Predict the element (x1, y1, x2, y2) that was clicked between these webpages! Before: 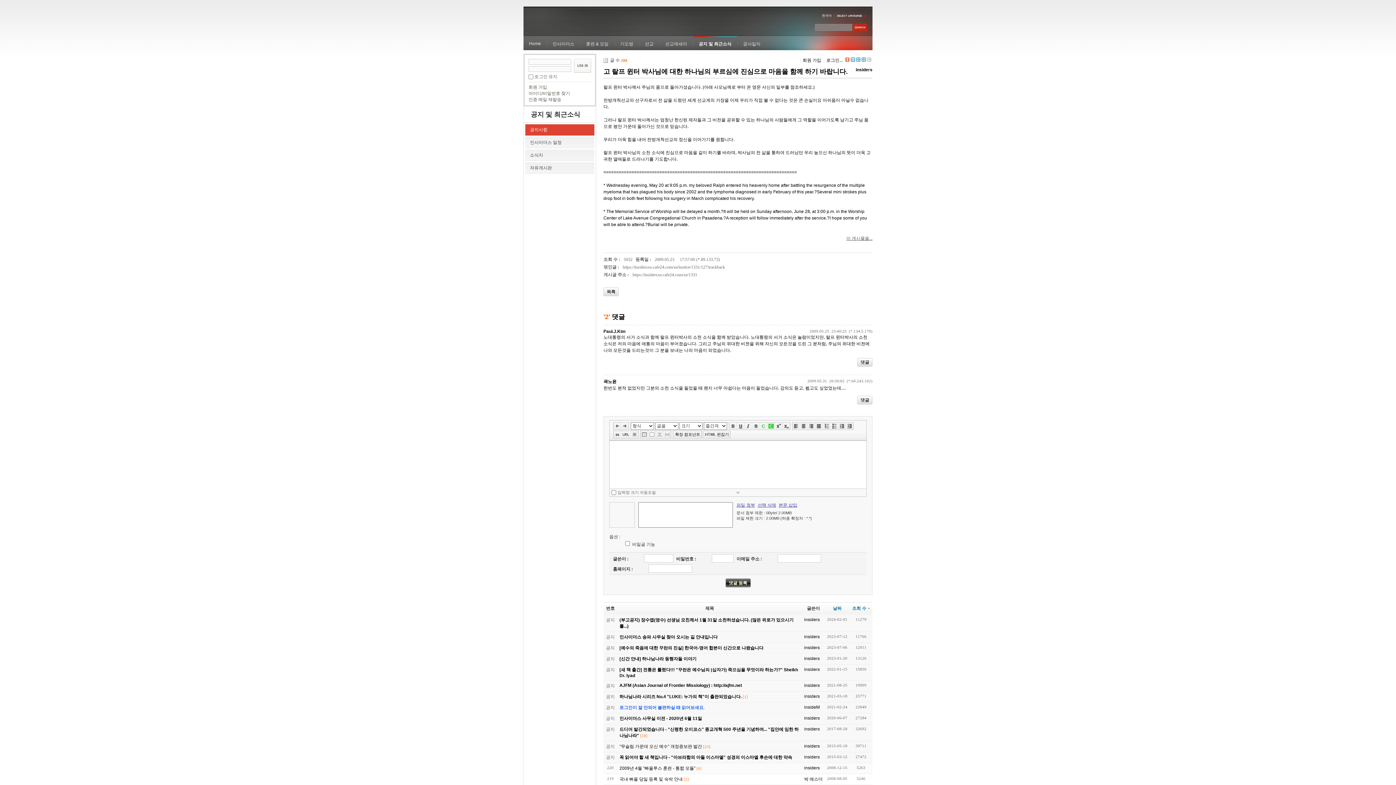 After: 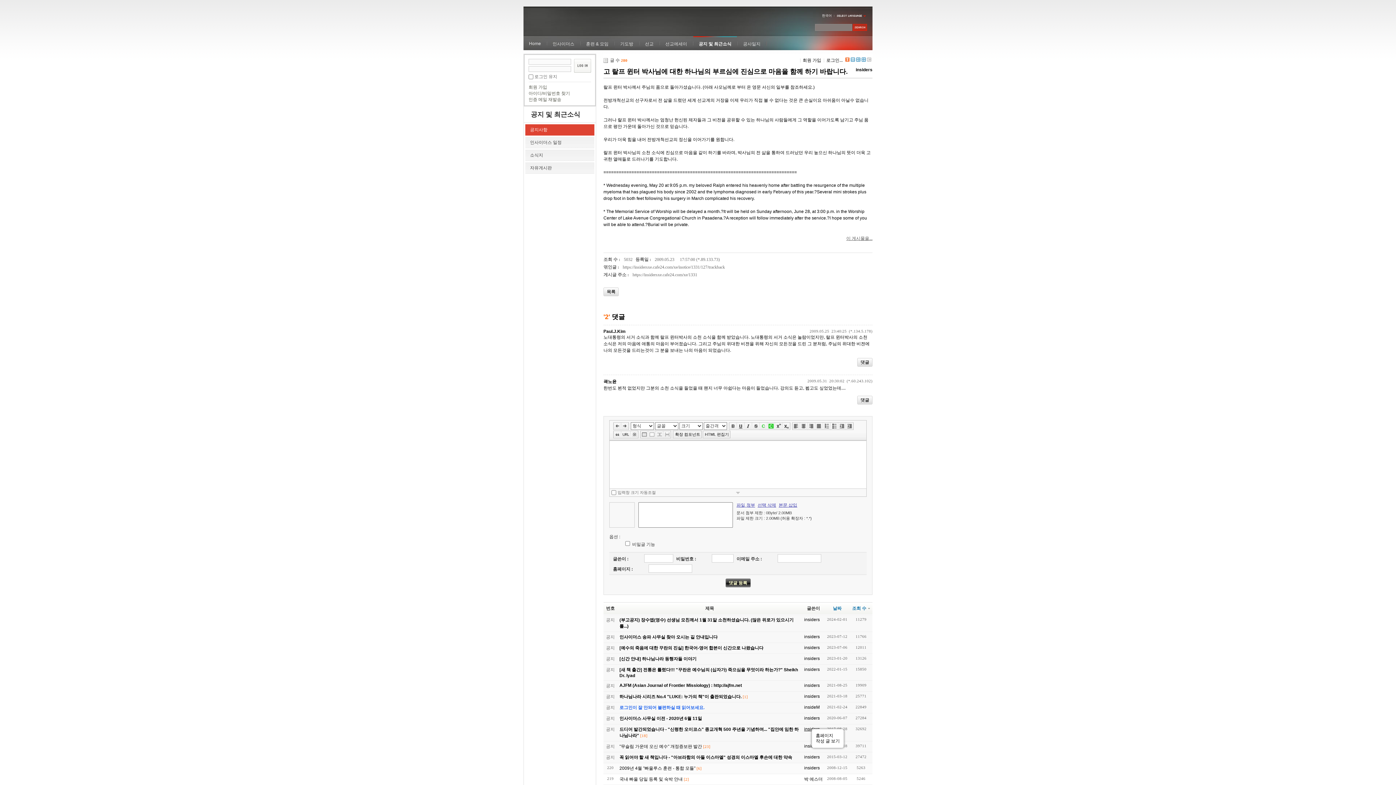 Action: bbox: (804, 726, 820, 732) label: insiders